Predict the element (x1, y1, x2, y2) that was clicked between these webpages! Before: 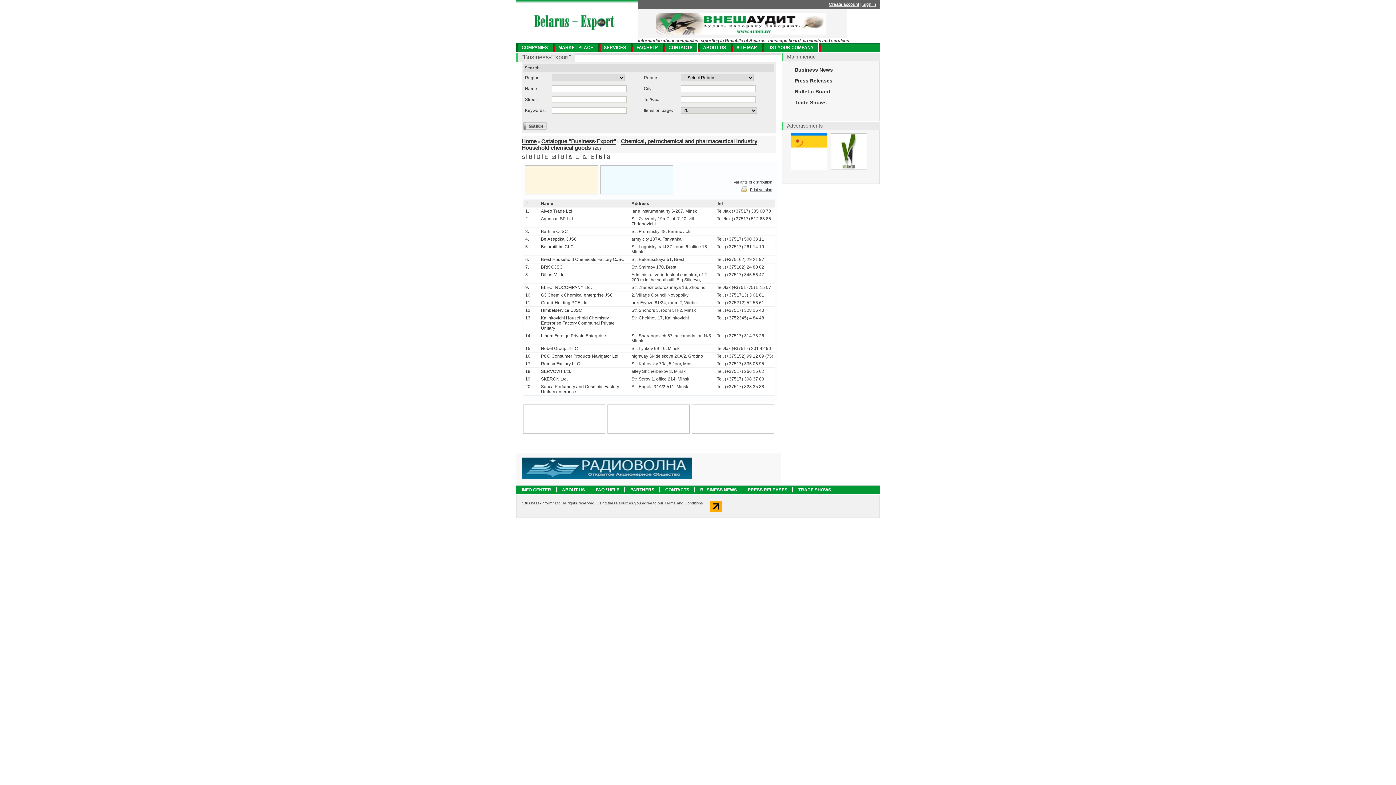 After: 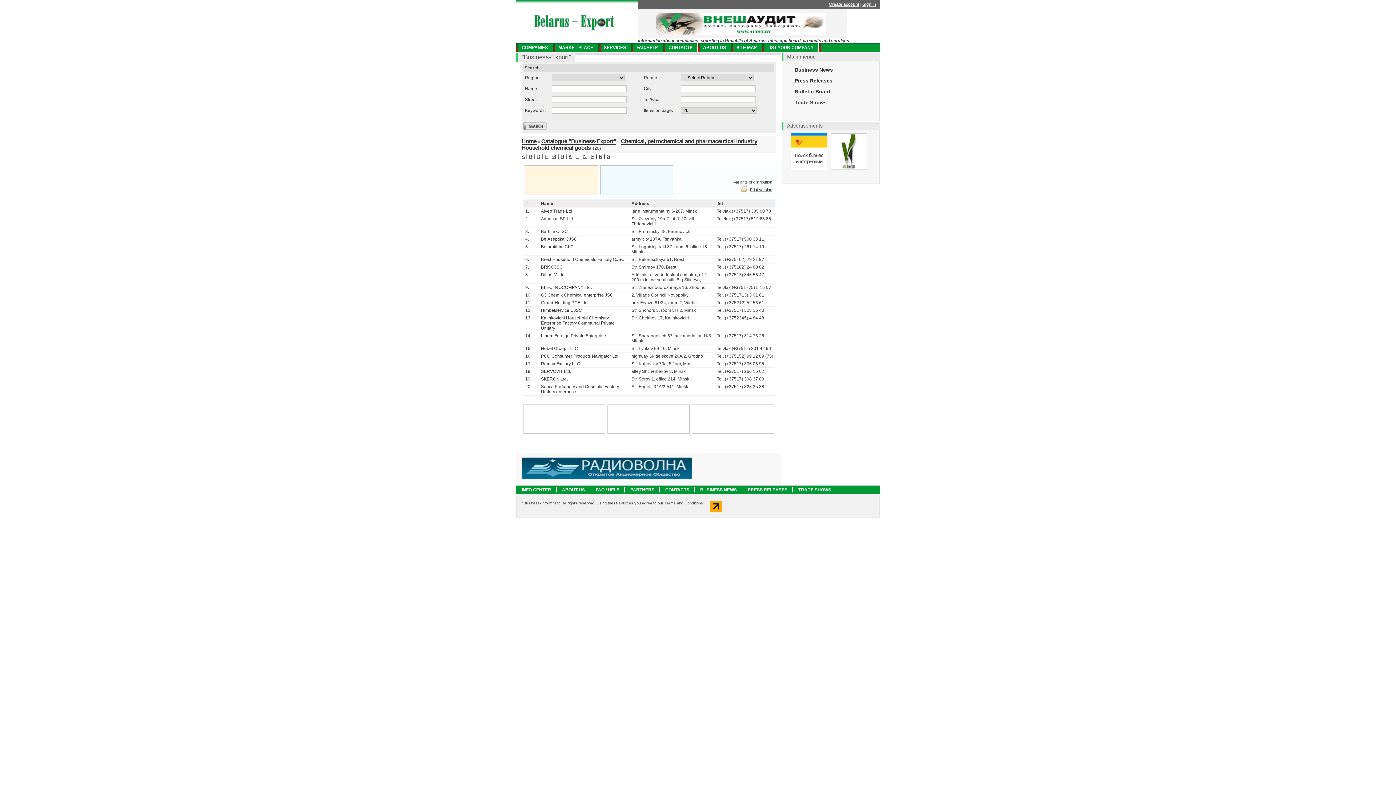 Action: label: Variants of distribution bbox: (733, 180, 772, 184)